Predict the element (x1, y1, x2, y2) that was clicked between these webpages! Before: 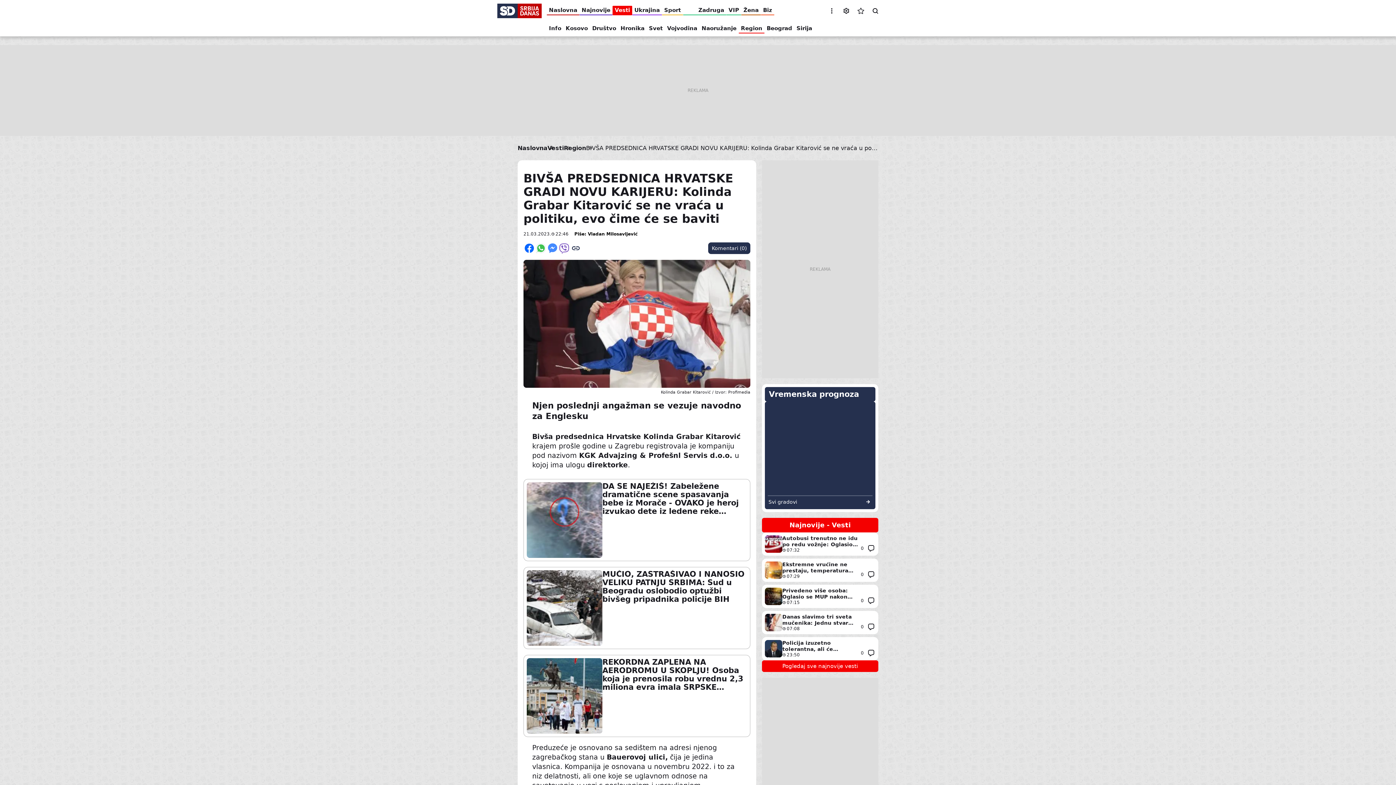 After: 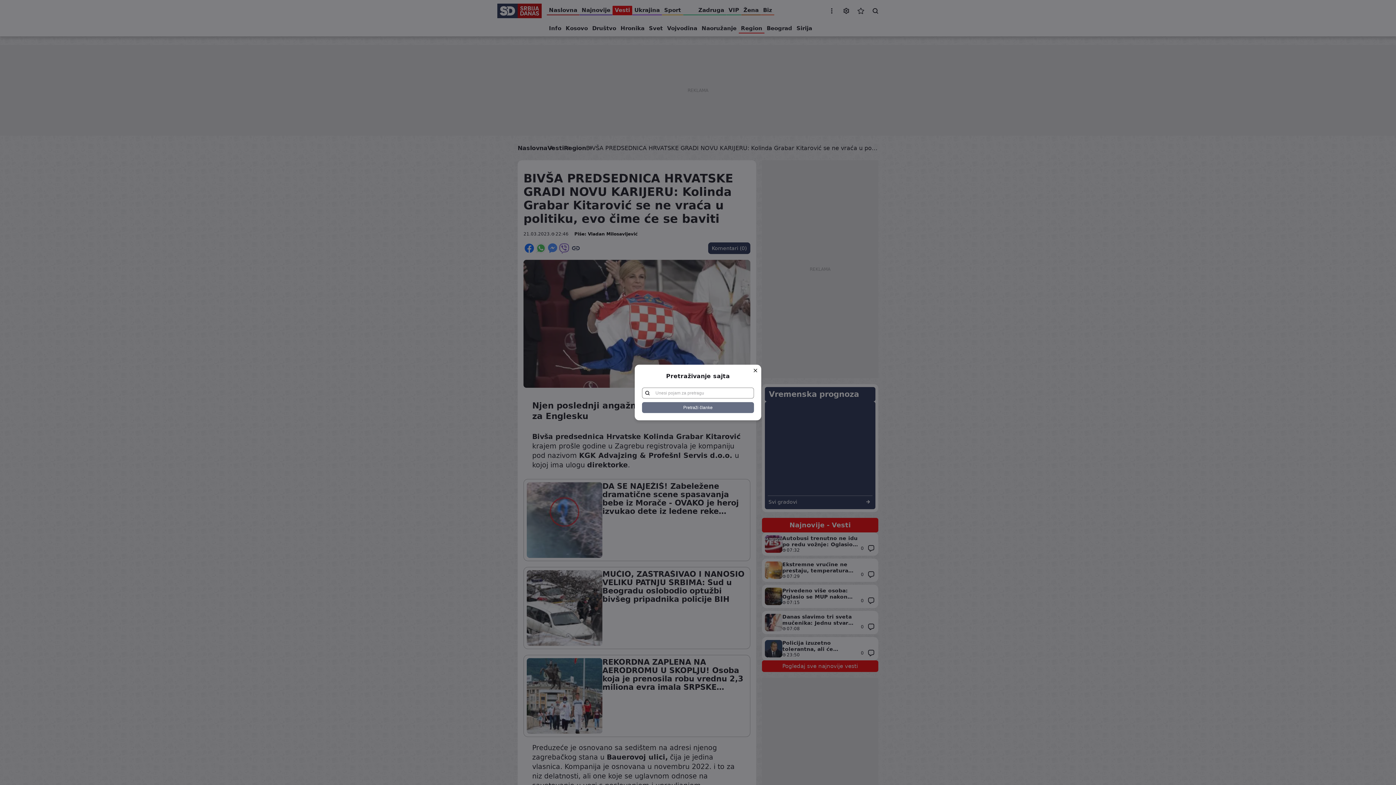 Action: label: Pretraga bbox: (868, 3, 882, 18)